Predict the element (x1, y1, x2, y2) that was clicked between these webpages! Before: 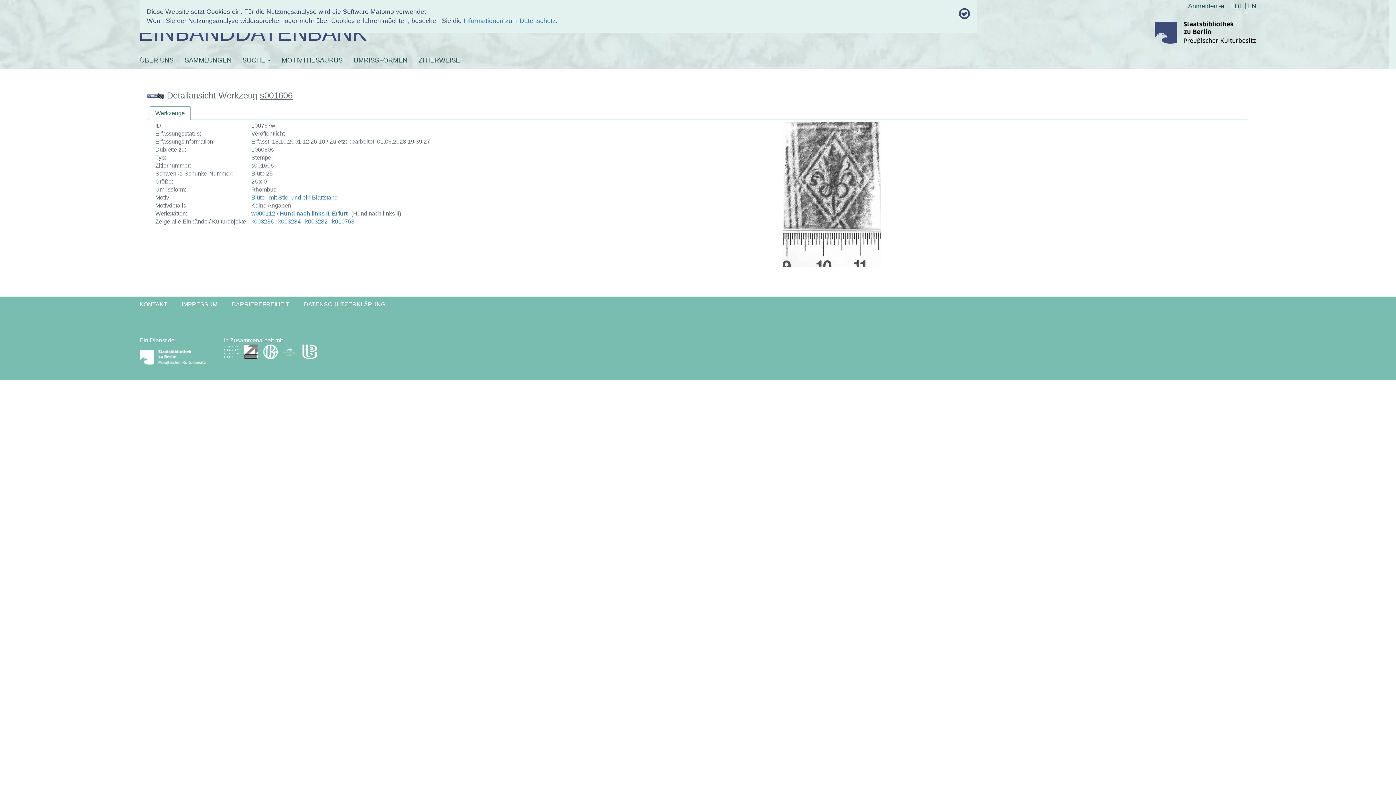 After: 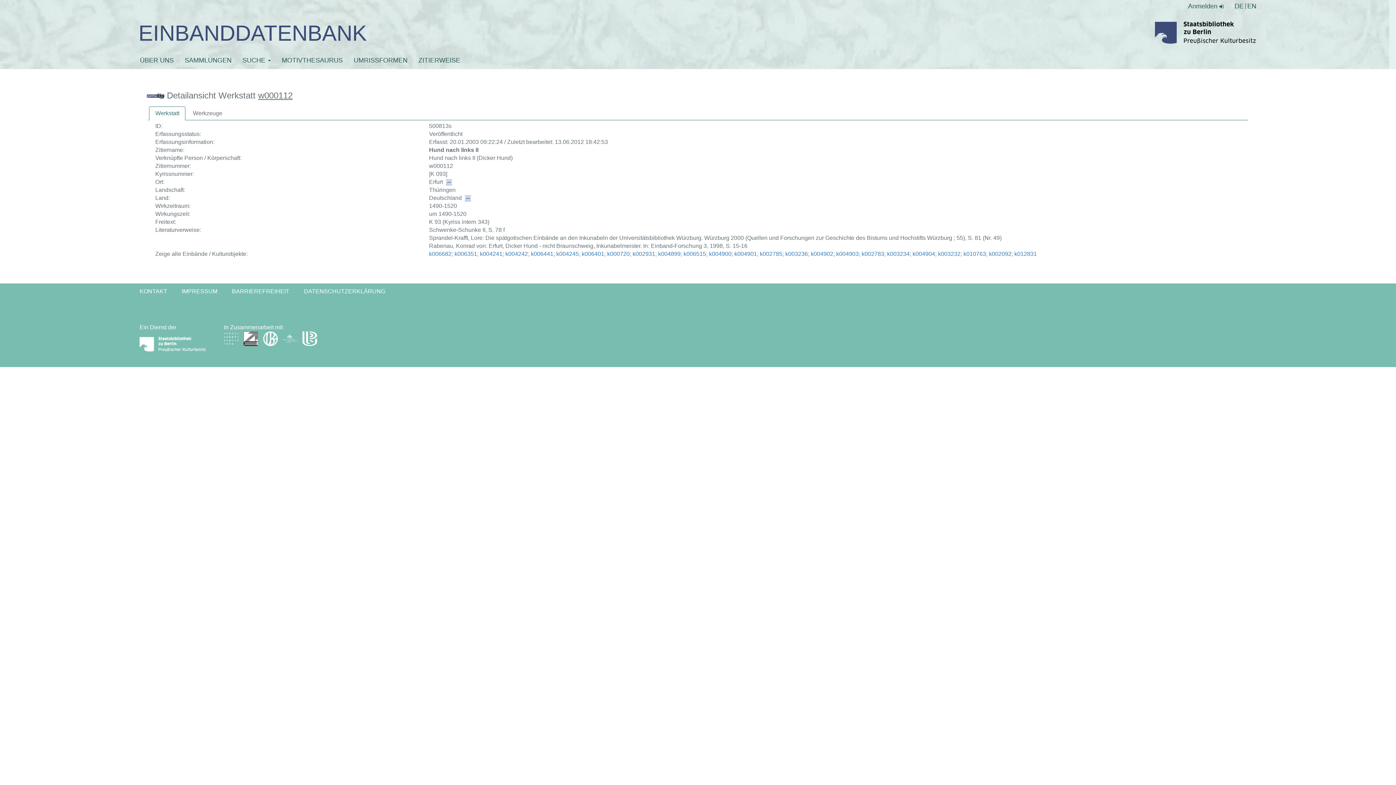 Action: label: w000112 / Hund nach links II, Erfurt bbox: (251, 210, 347, 216)